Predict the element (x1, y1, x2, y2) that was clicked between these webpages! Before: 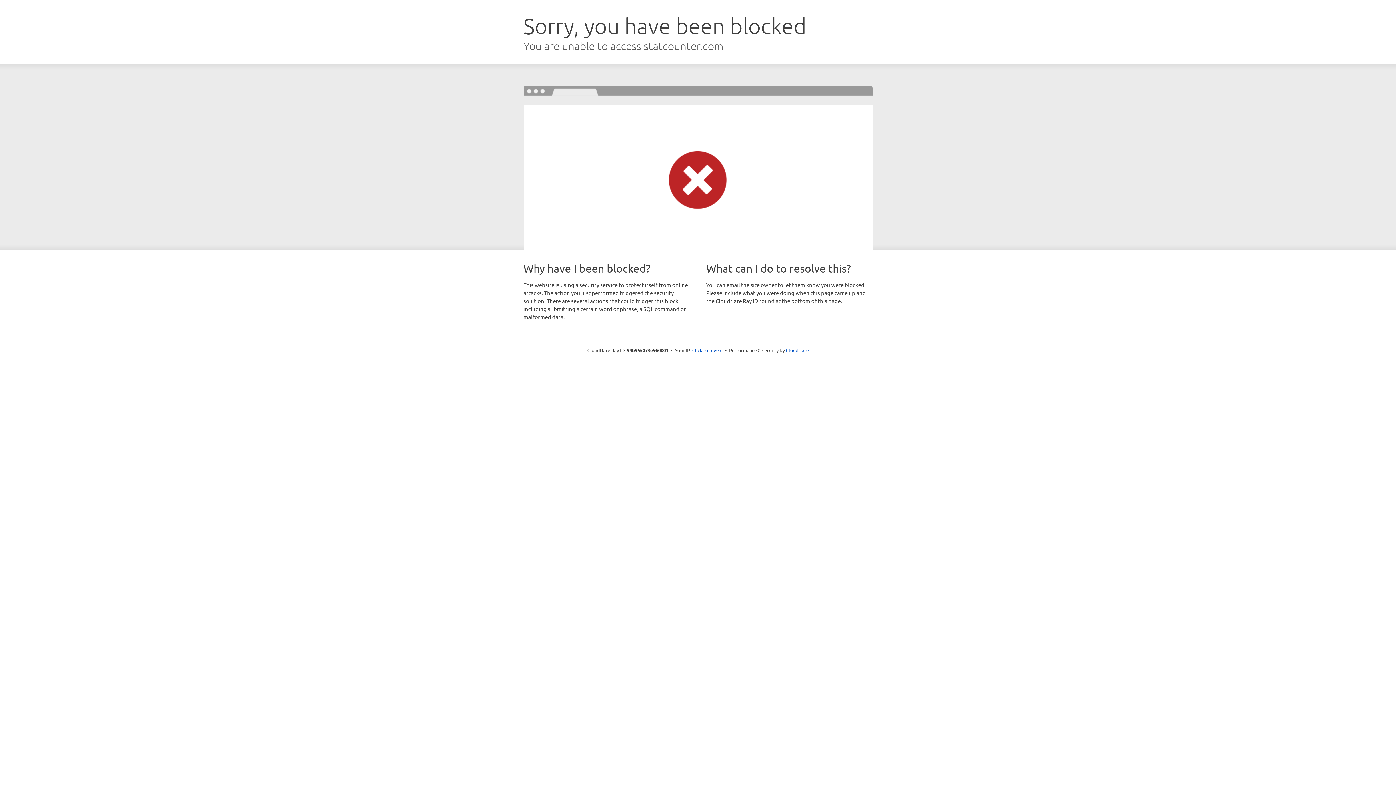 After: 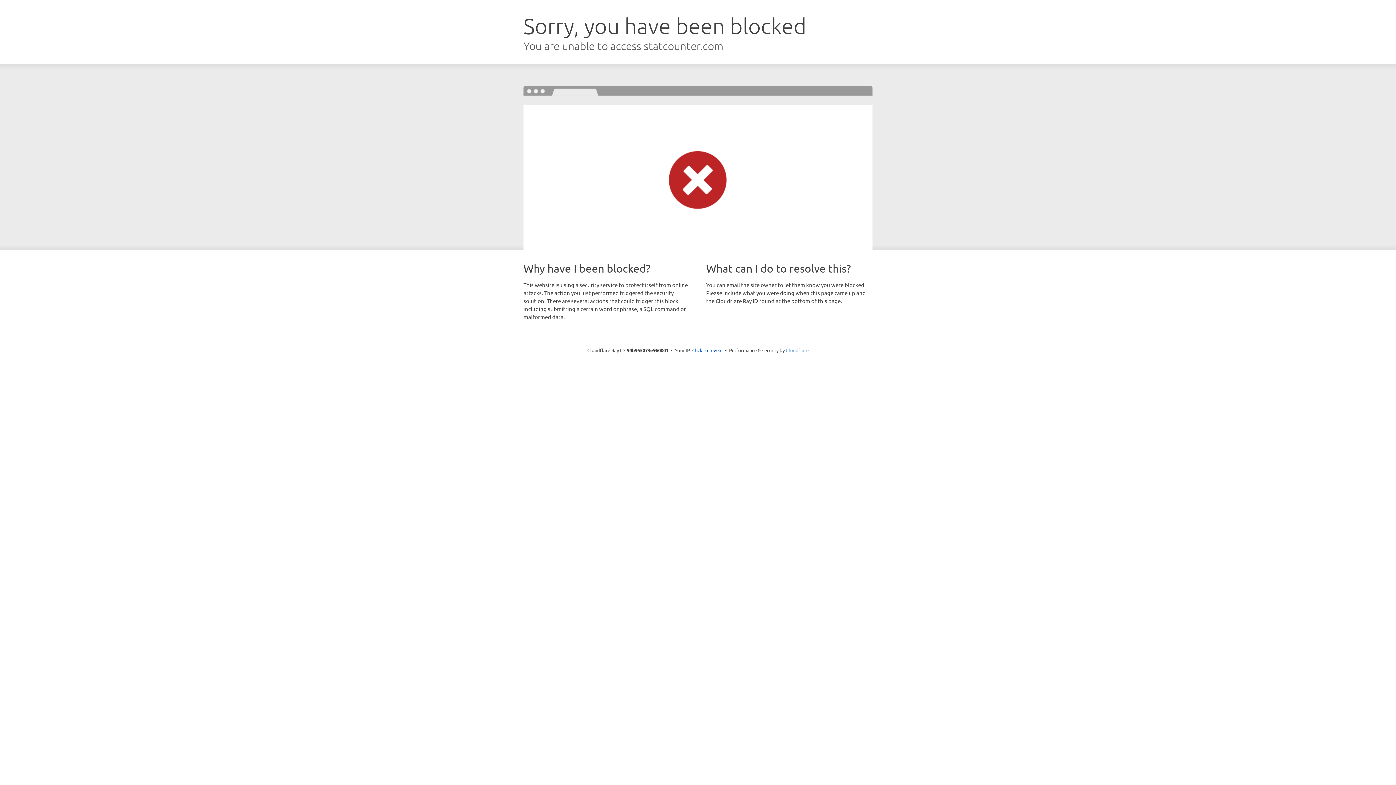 Action: label: Cloudflare bbox: (786, 347, 808, 353)